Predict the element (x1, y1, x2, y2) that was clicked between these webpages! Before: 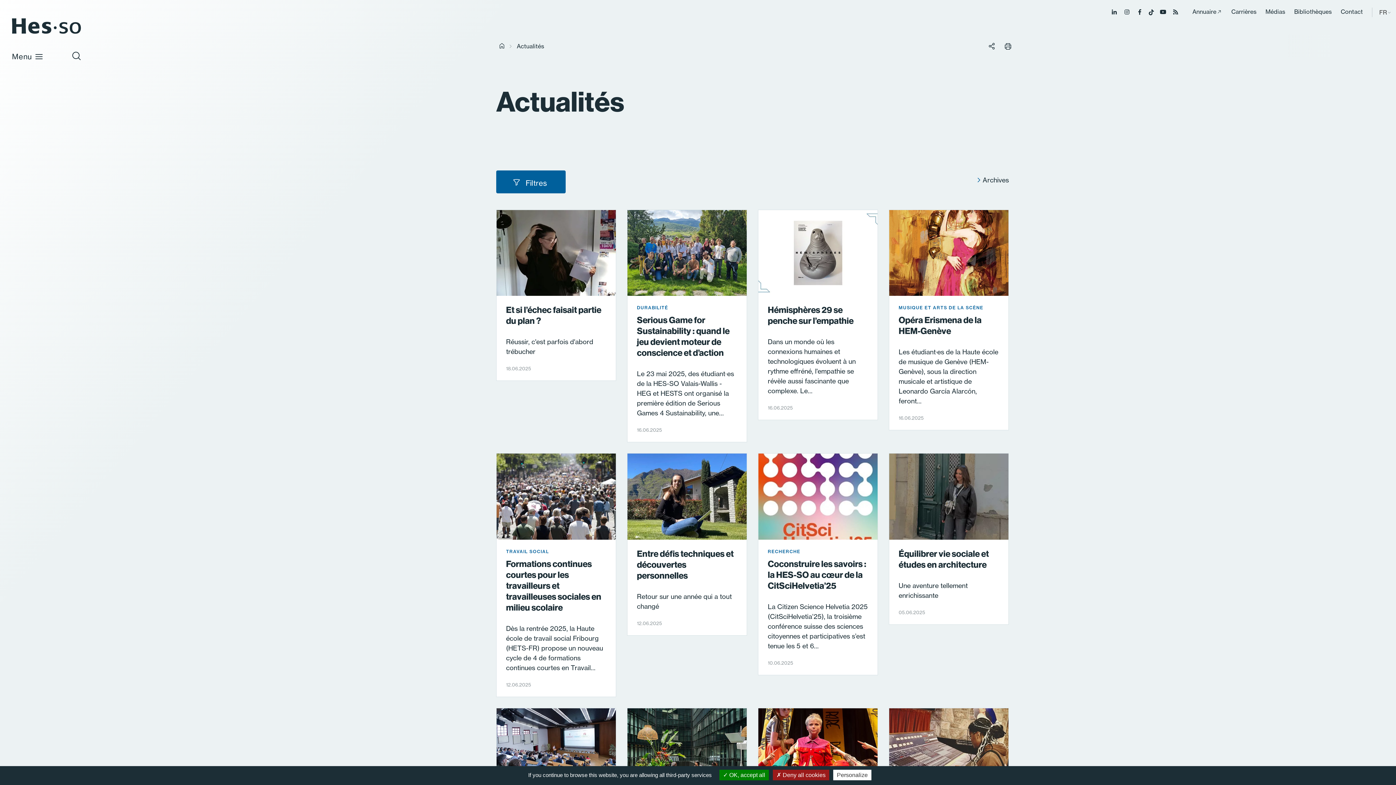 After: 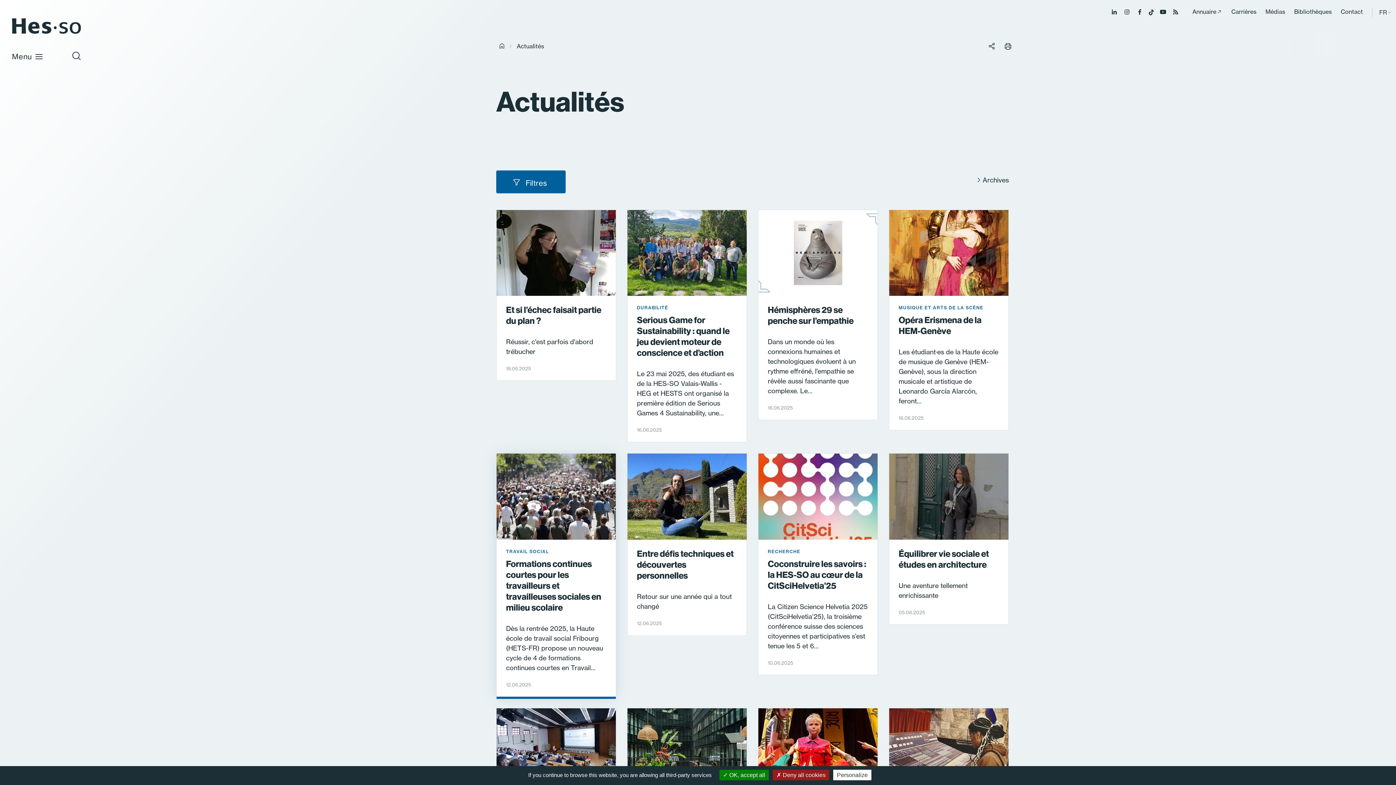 Action: bbox: (496, 453, 616, 697) label: TRAVAIL SOCIAL
Formations continues courtes pour les travailleurs et travailleuses sociales en milieu scolaire

Dès la rentrée 2025, la Haute école de travail social Fribourg (HETS-FR) propose un nouveau cycle de 4 de formations continues courtes en Travail…

12.06.2025